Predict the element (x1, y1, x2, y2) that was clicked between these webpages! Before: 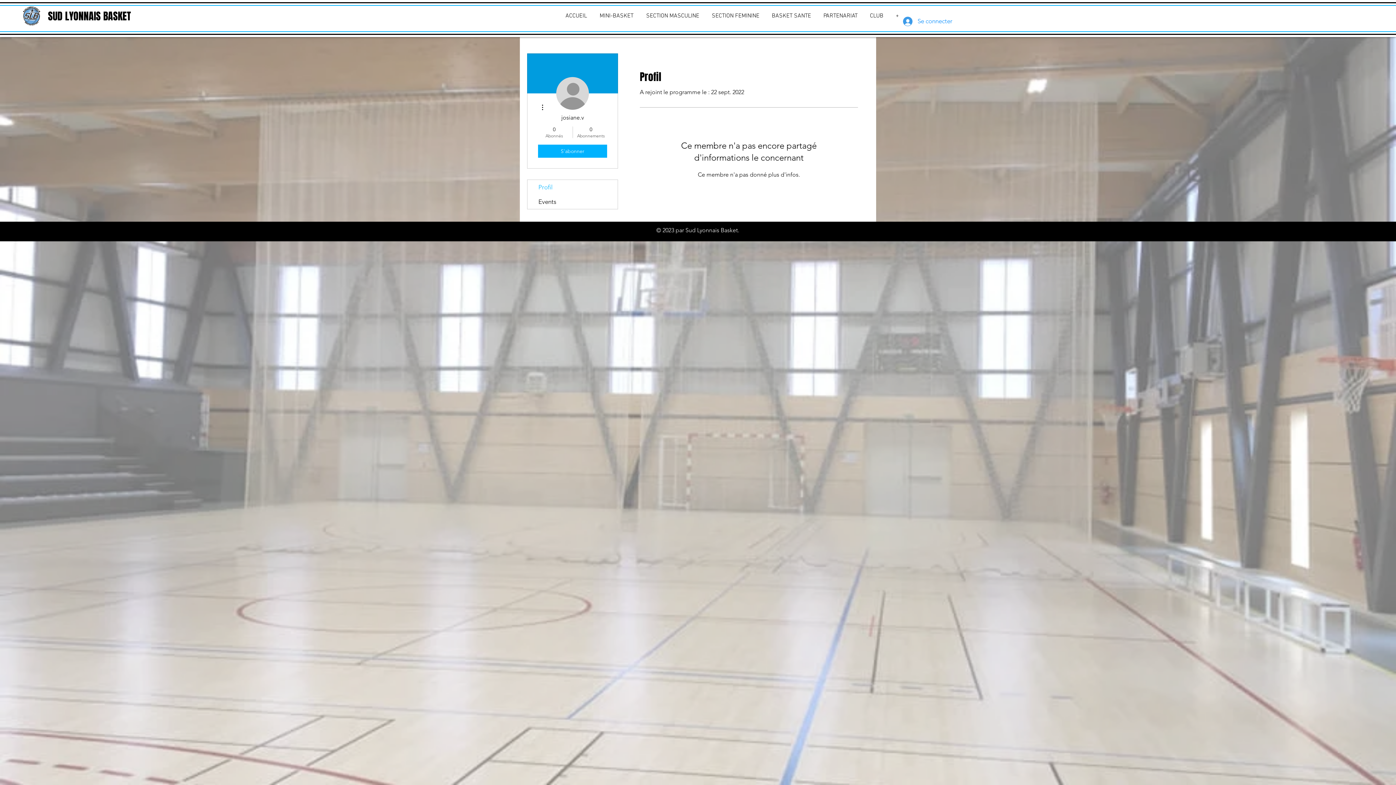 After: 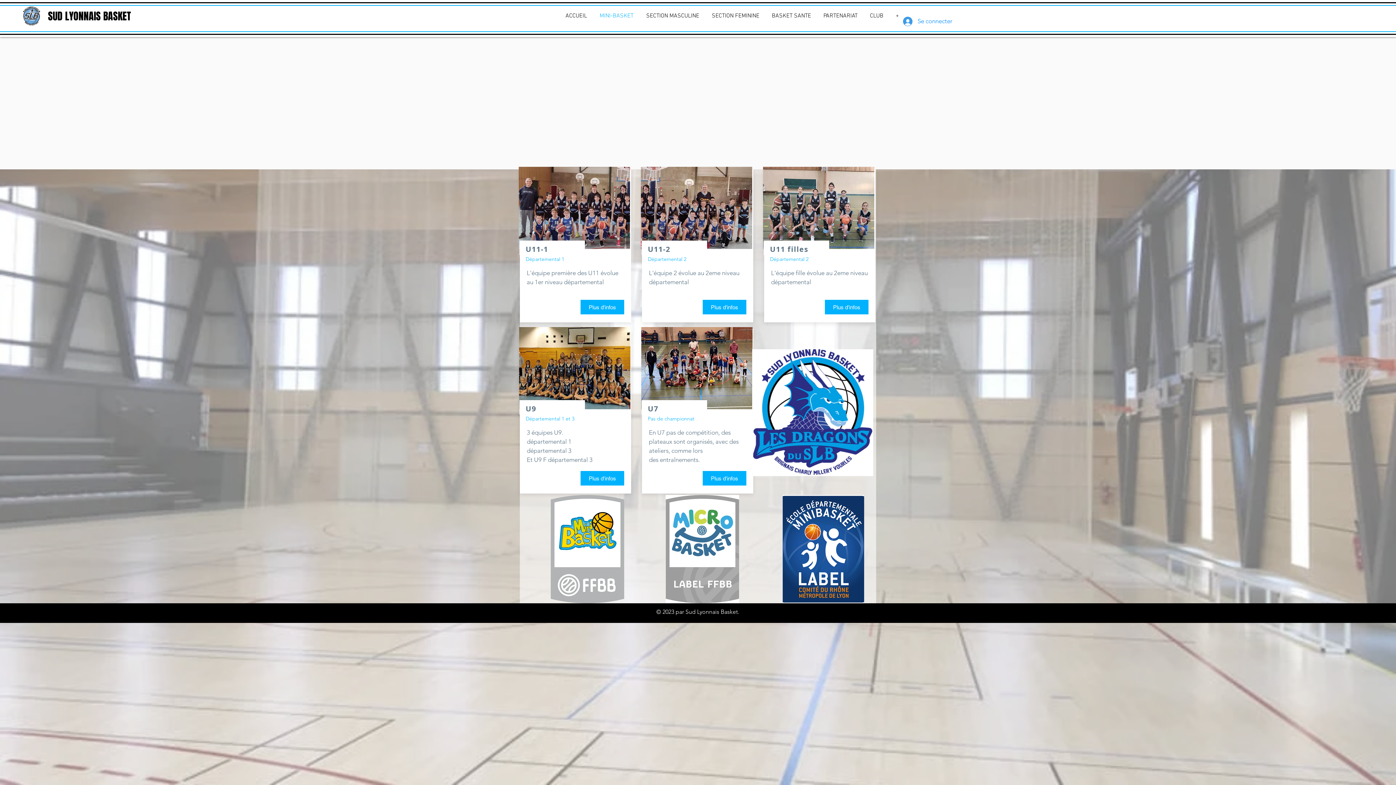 Action: label: MINI-BASKET bbox: (593, 12, 640, 20)